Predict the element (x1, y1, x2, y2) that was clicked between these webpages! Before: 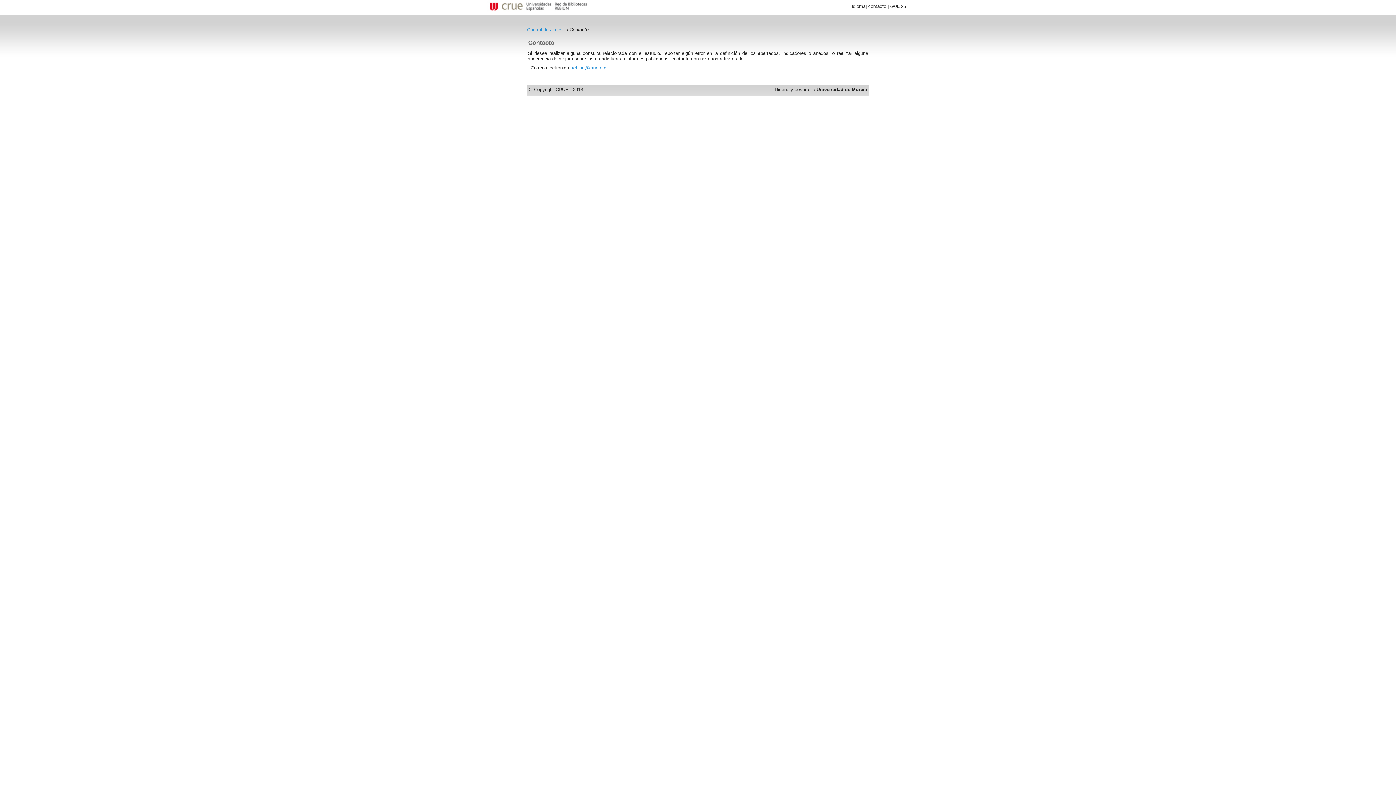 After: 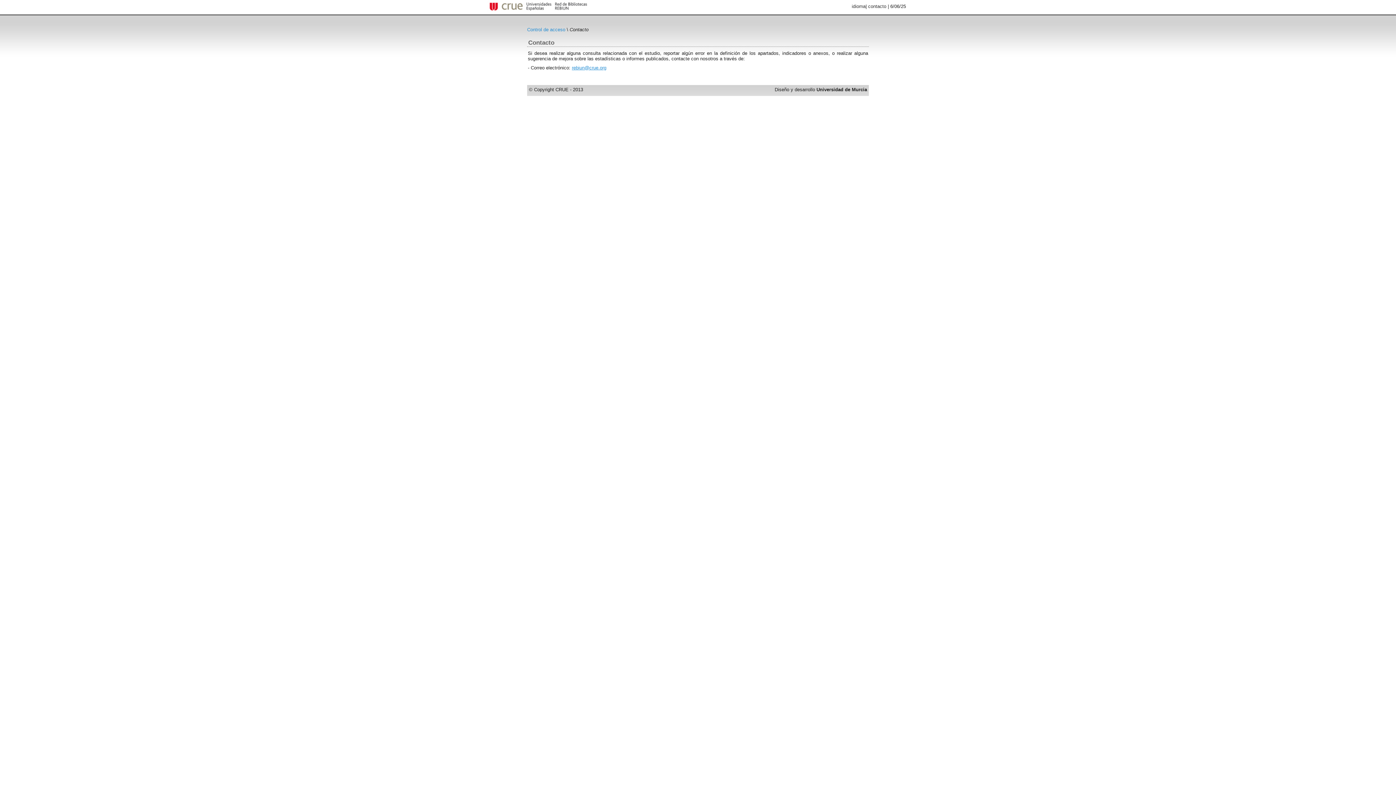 Action: label: rebiun@crue.org bbox: (572, 65, 606, 70)